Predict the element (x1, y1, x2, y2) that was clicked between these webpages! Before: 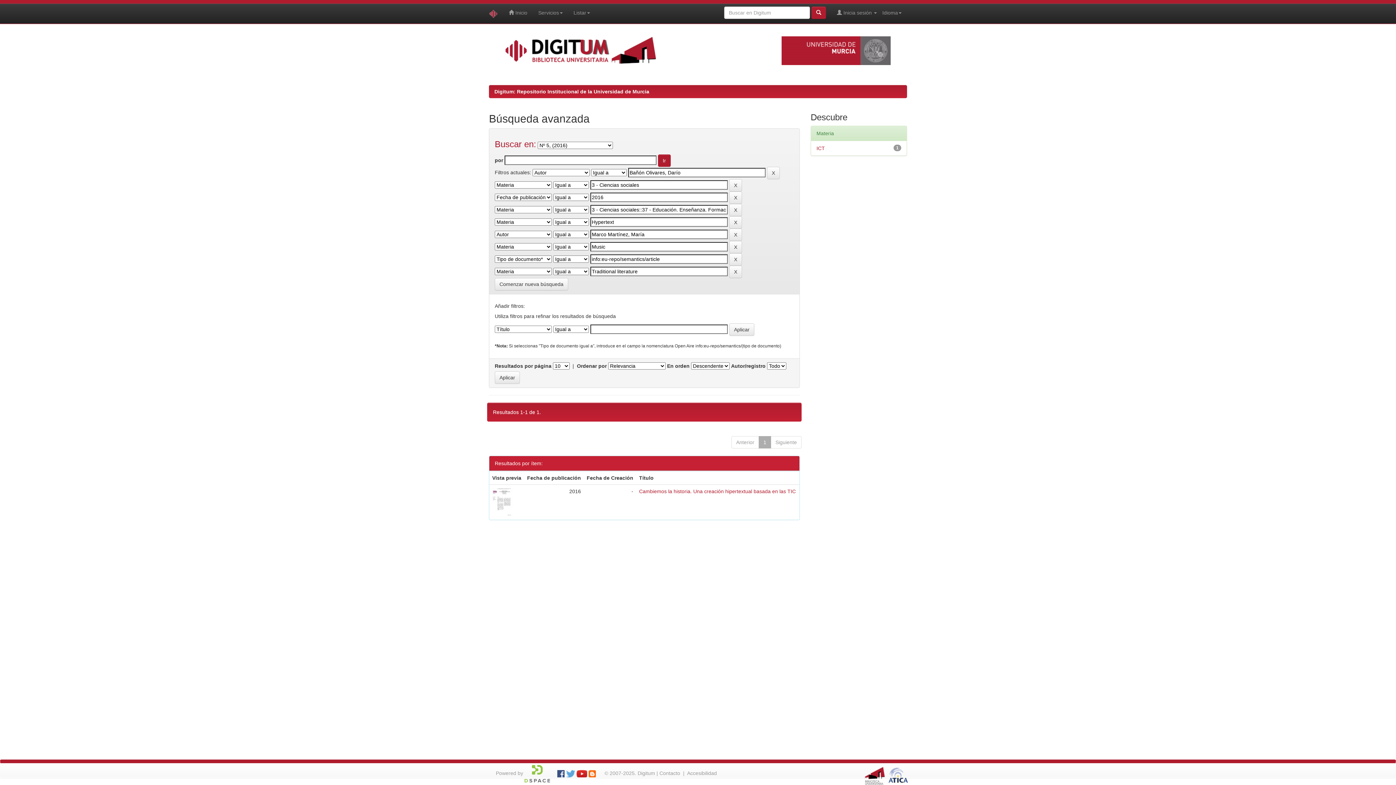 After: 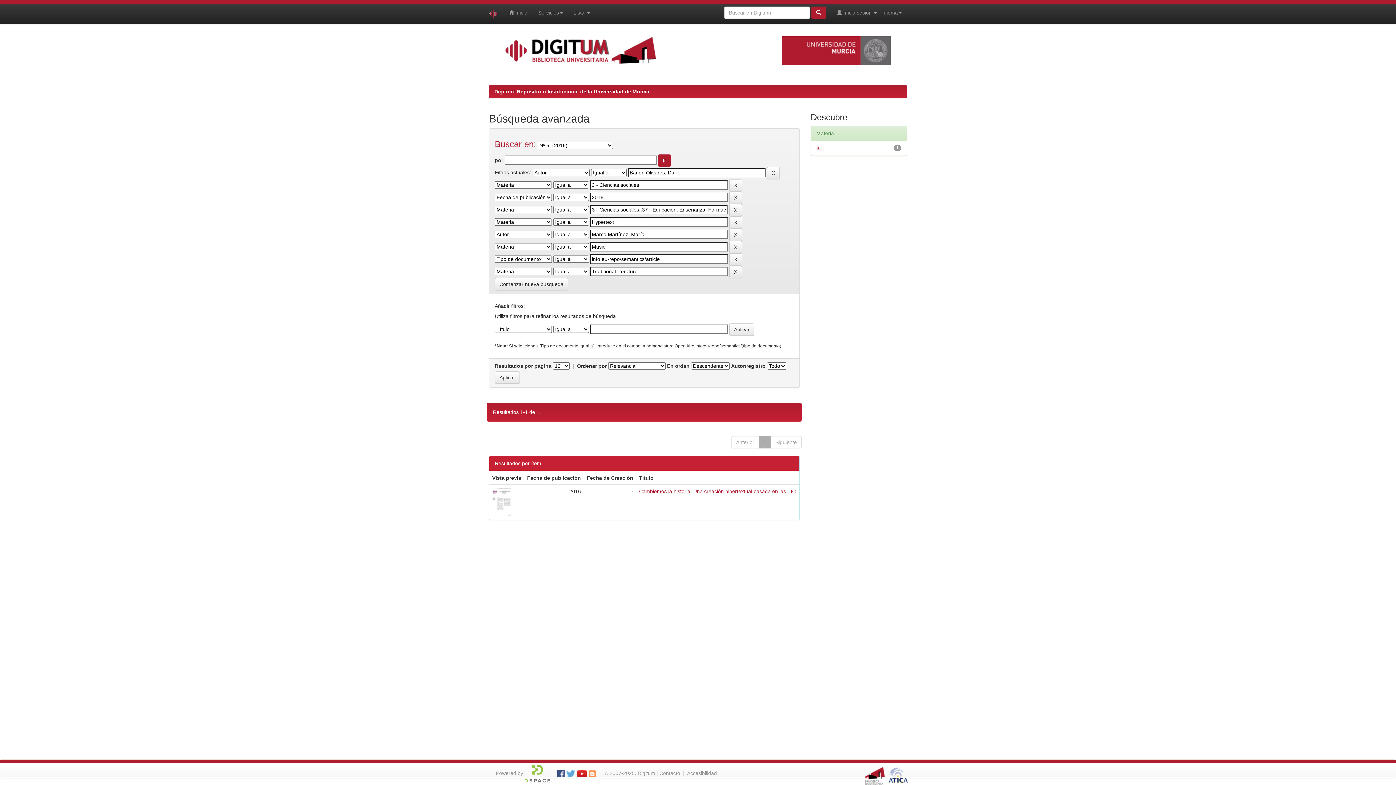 Action: bbox: (588, 770, 596, 776)